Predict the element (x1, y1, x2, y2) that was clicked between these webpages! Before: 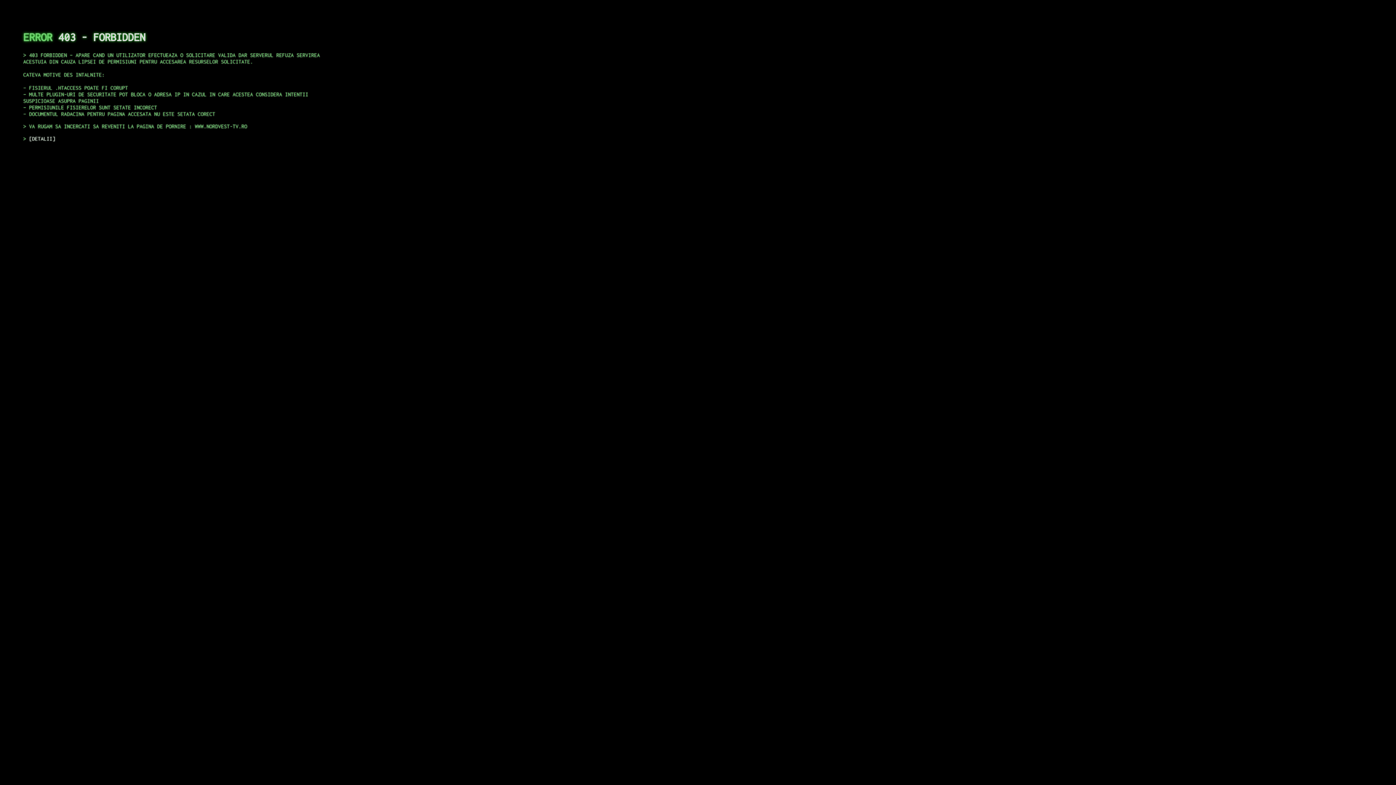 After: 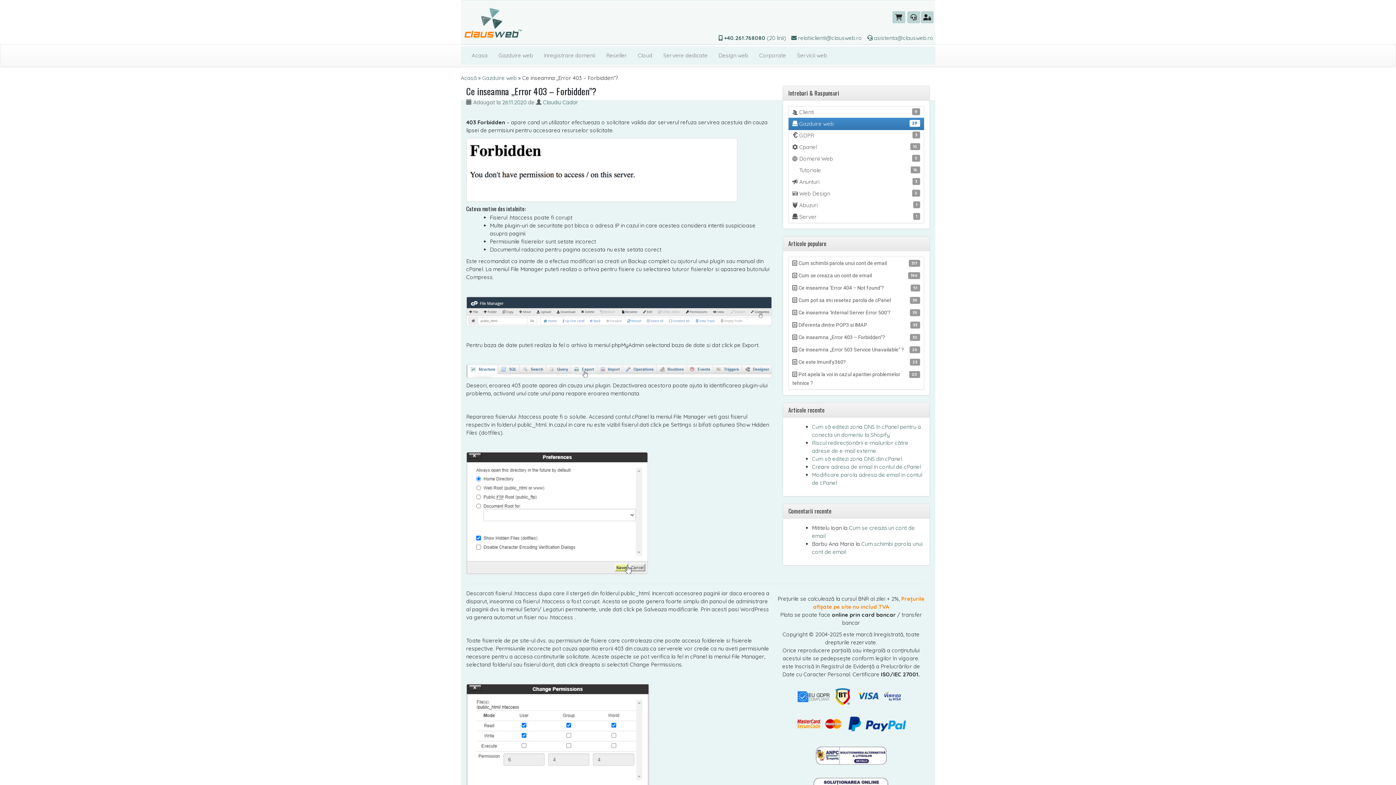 Action: label: DETALII bbox: (29, 135, 55, 141)